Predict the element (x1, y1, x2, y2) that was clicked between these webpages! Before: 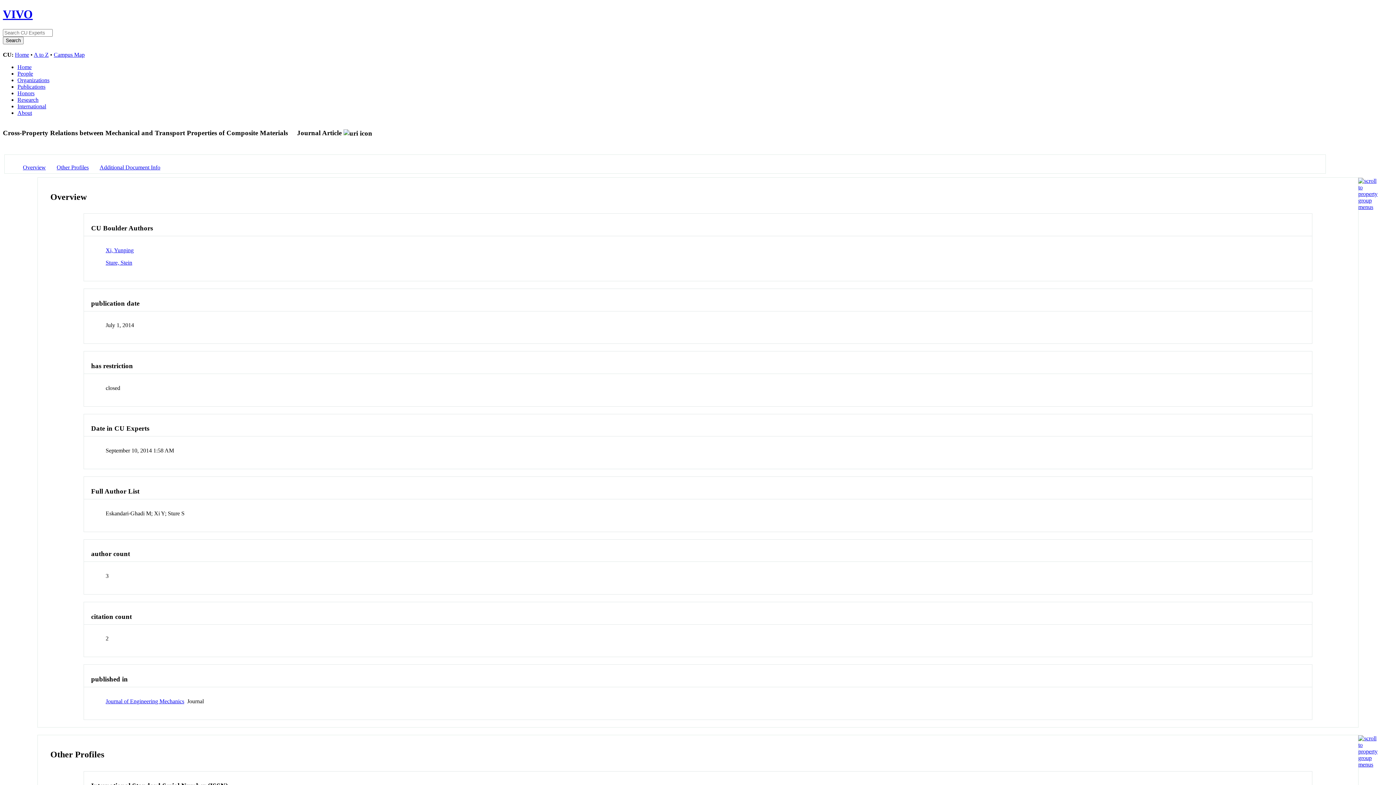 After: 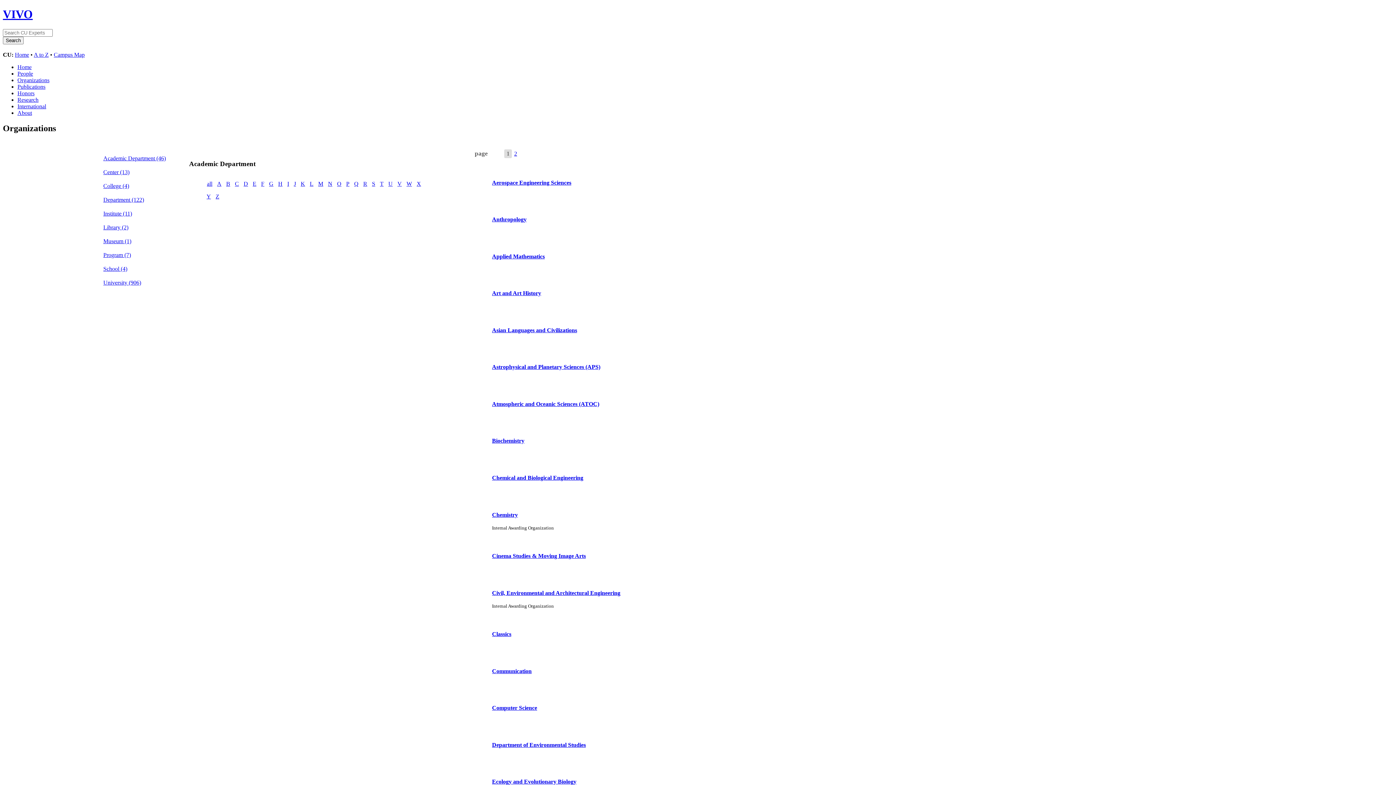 Action: bbox: (17, 77, 49, 83) label: Organizations